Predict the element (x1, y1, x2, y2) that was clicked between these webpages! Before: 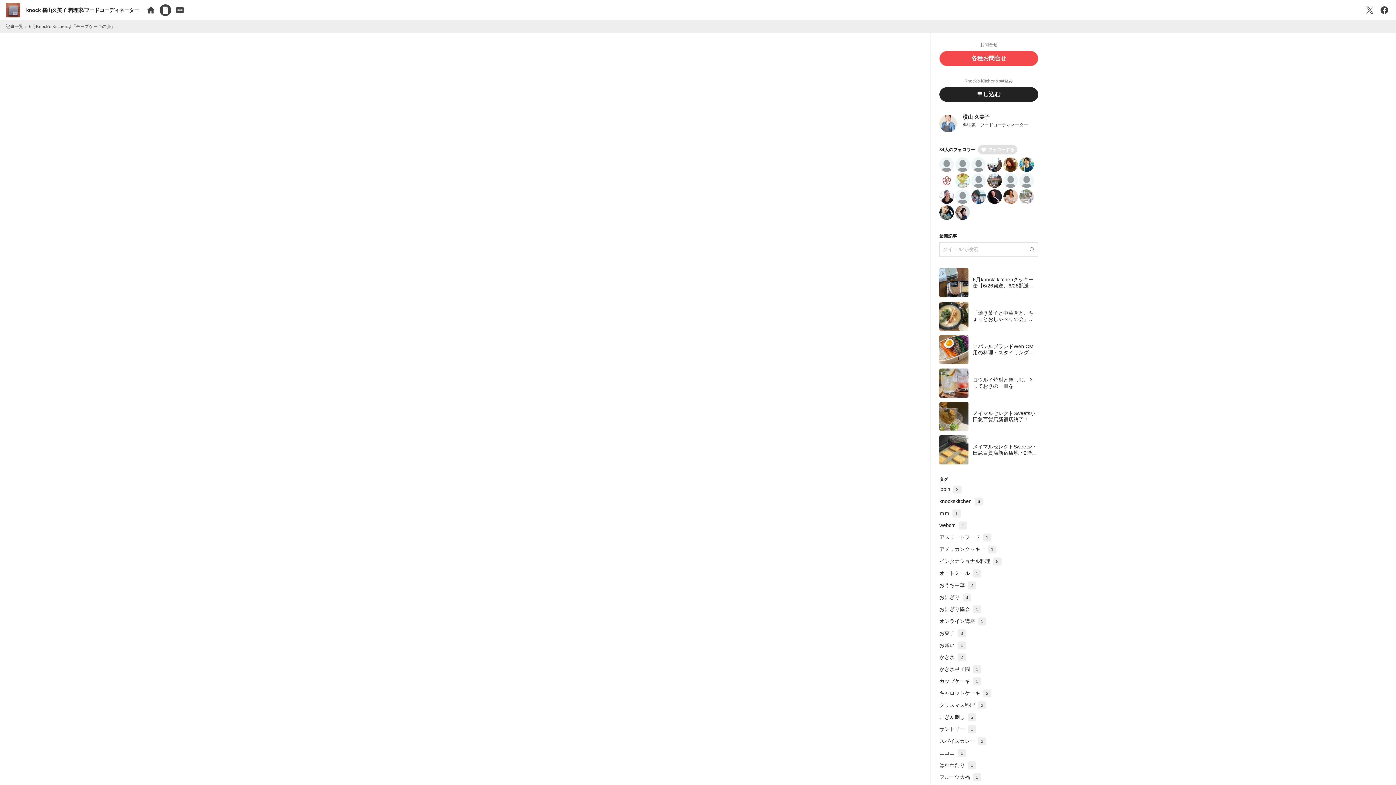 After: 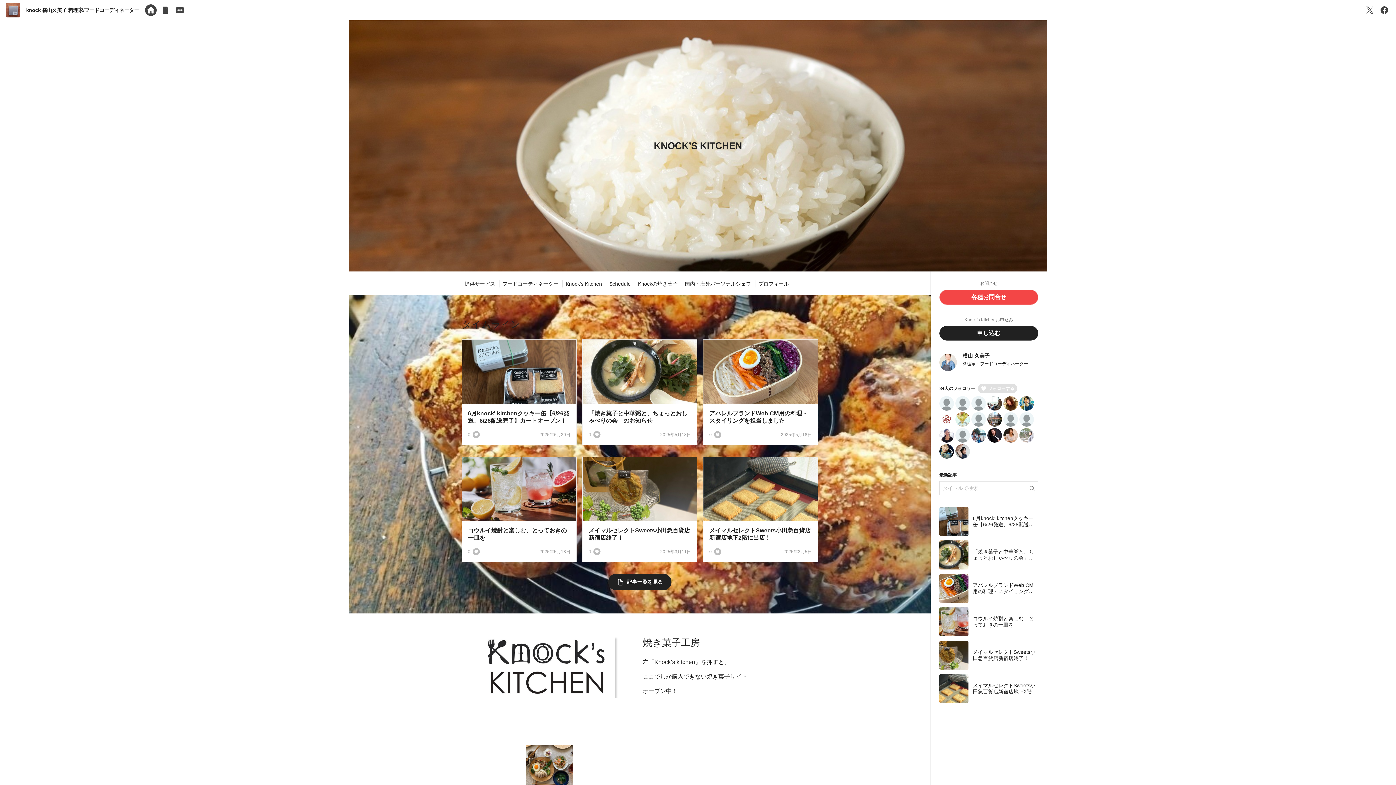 Action: bbox: (144, 4, 156, 16)